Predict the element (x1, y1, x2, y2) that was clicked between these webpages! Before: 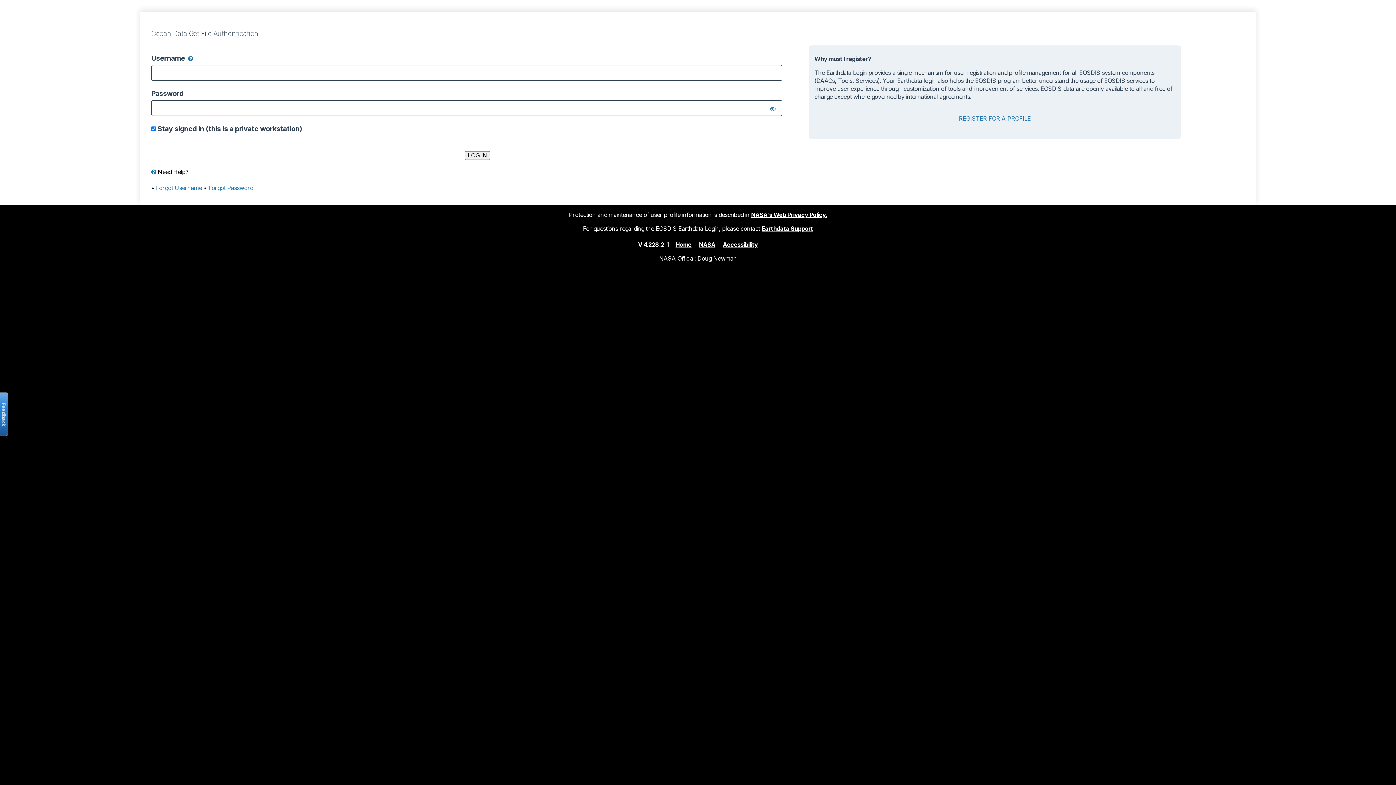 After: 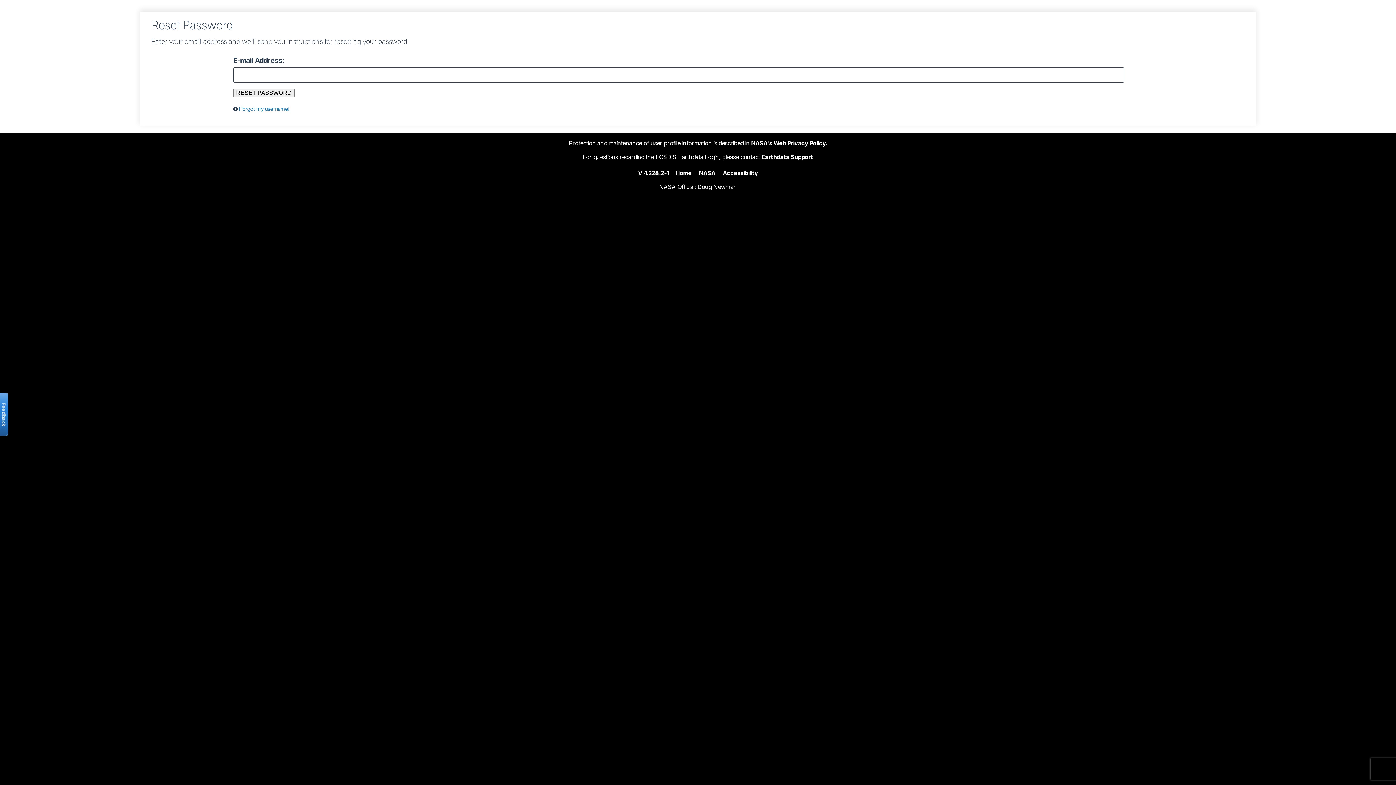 Action: label: Forgot Password bbox: (208, 184, 253, 191)